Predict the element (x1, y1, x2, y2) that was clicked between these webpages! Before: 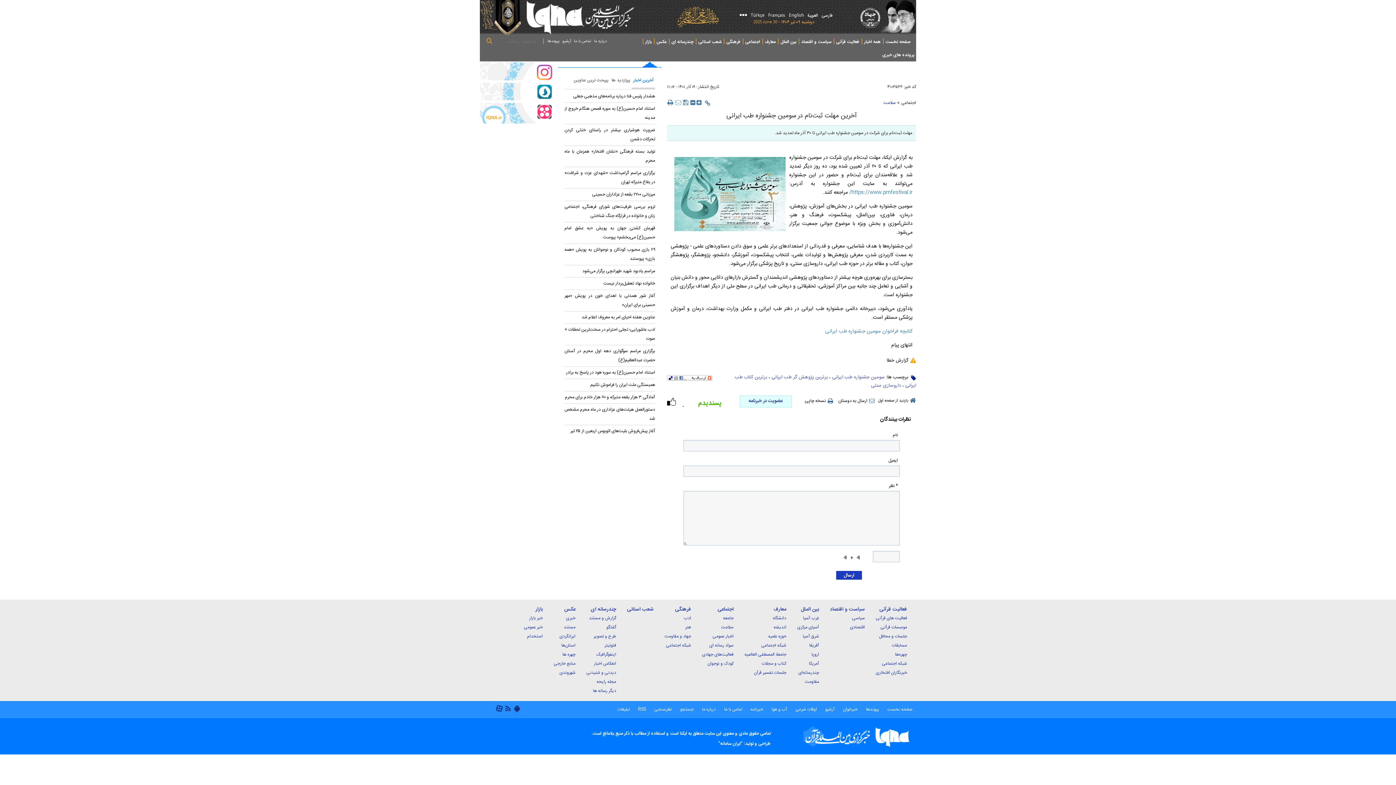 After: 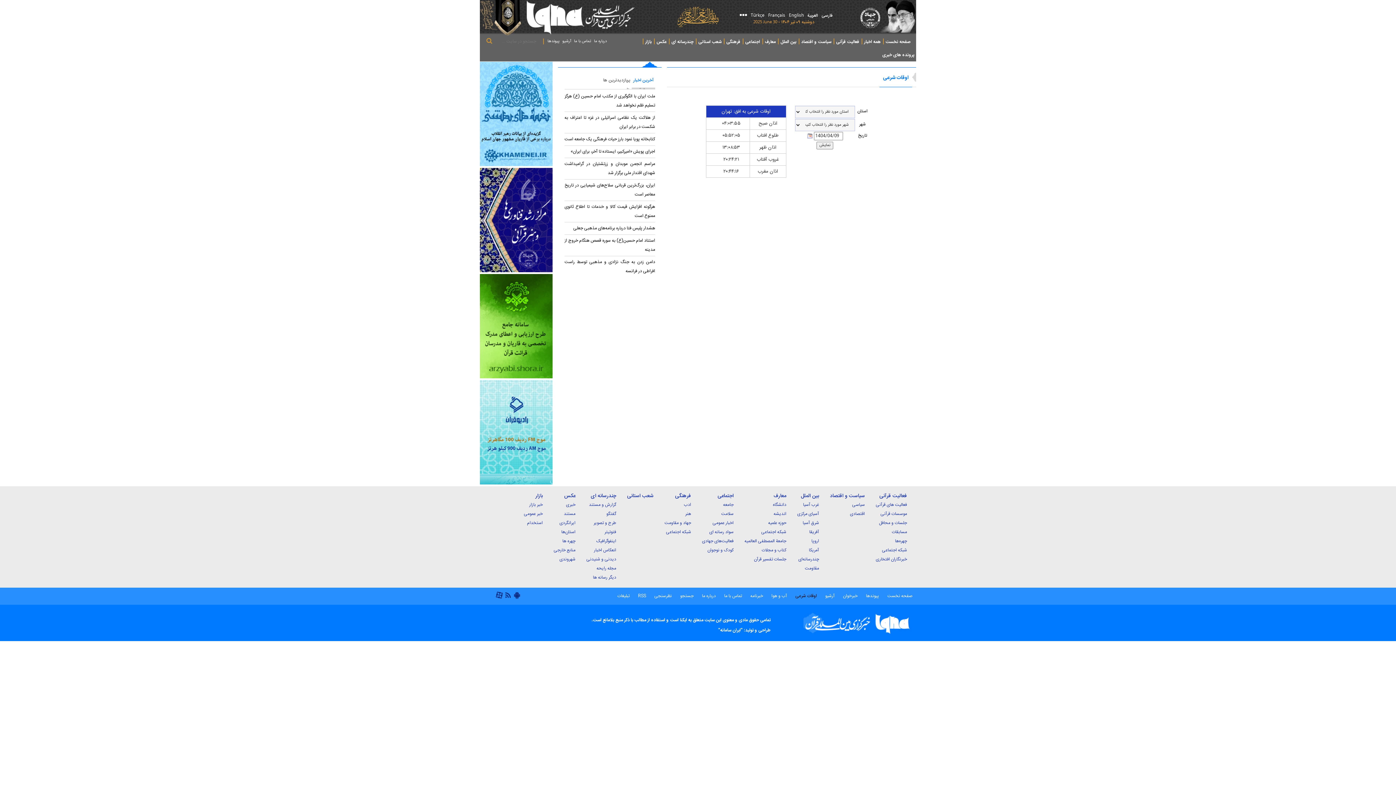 Action: bbox: (790, 706, 820, 713) label: اوقات شرعی 